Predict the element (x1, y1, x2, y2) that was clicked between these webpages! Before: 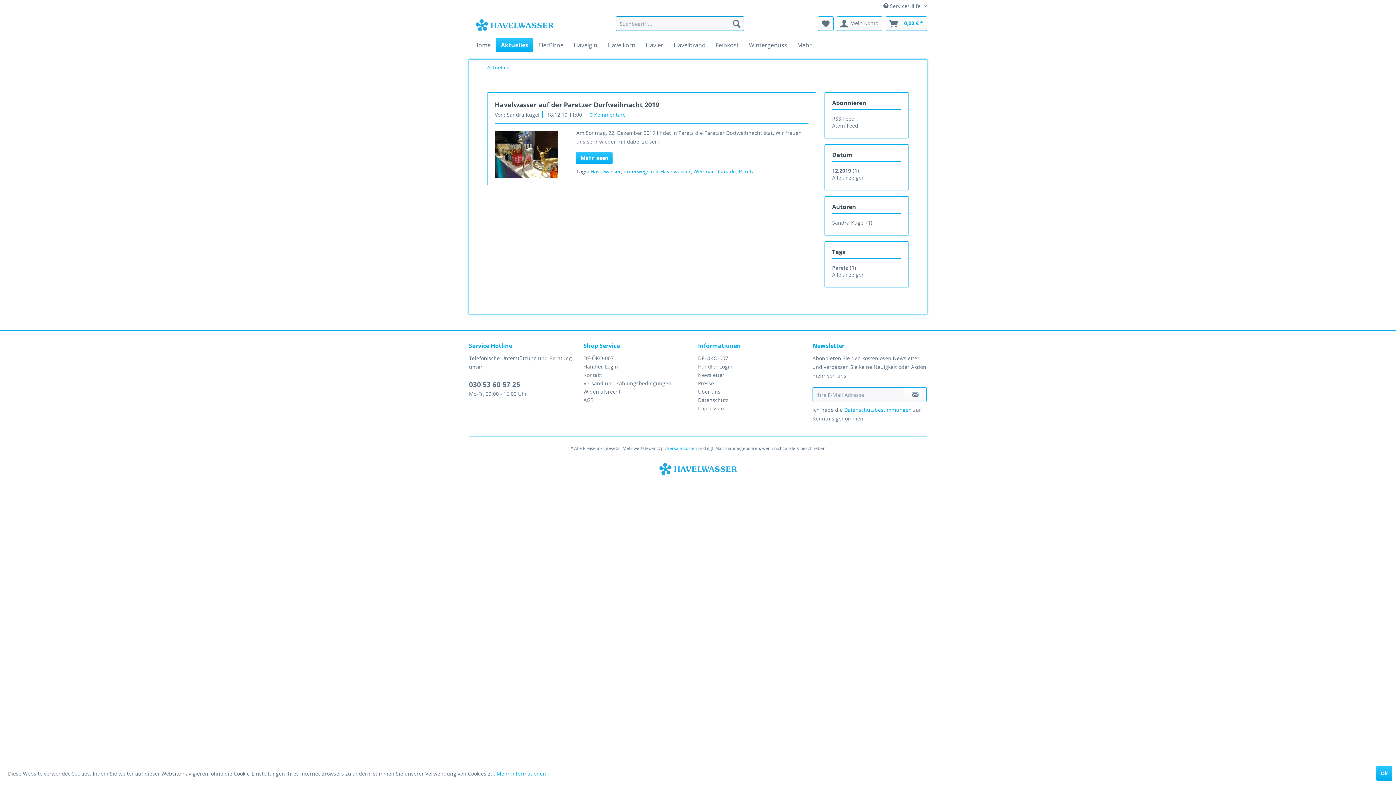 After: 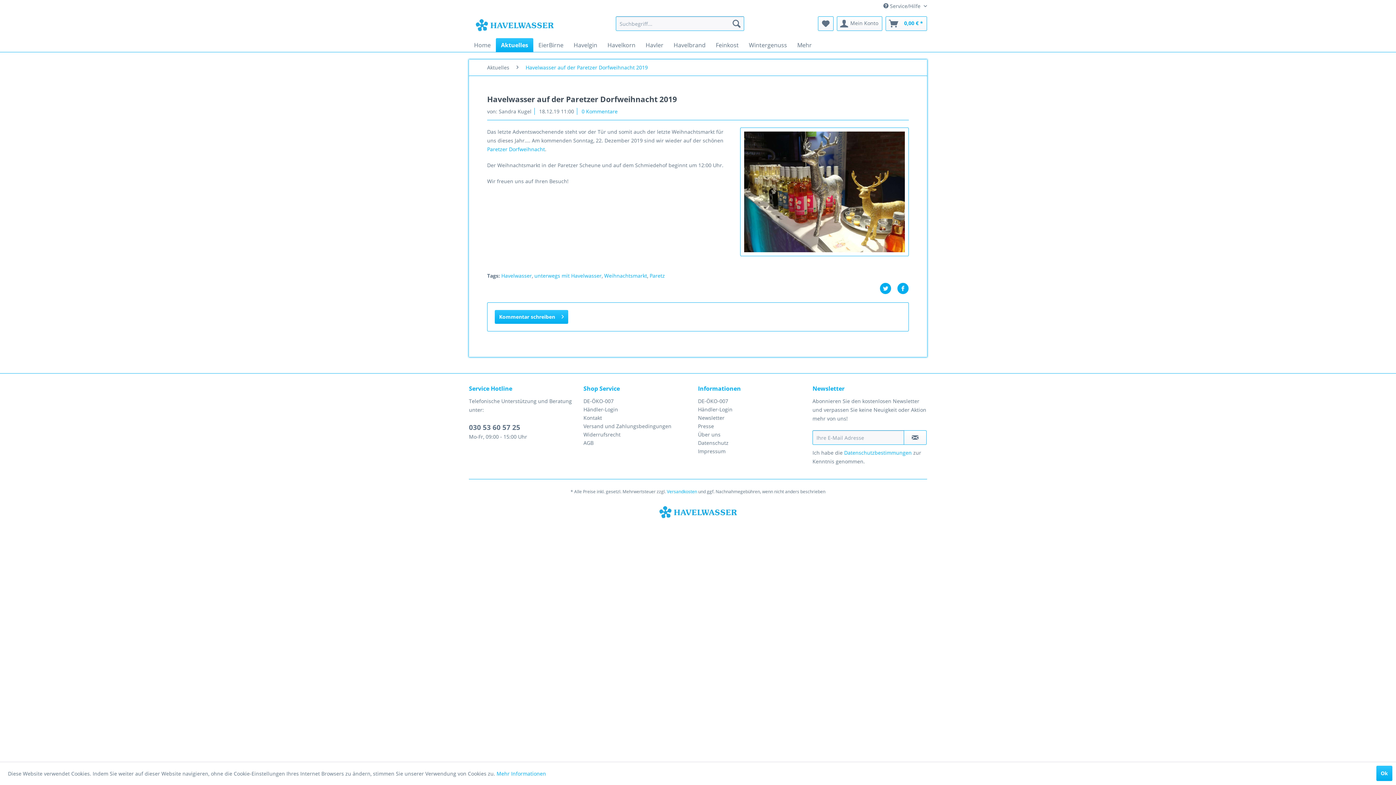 Action: label: Mehr lesen bbox: (576, 152, 612, 164)